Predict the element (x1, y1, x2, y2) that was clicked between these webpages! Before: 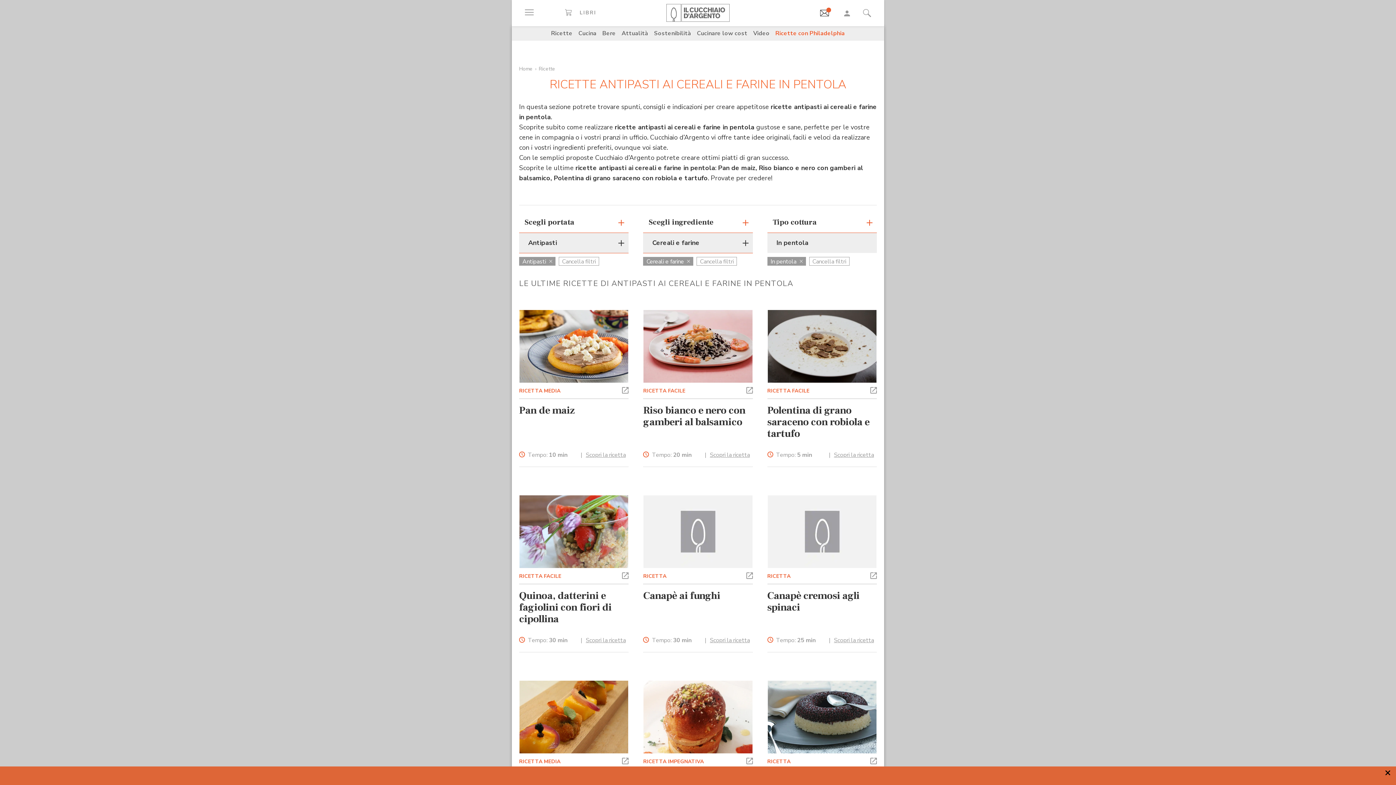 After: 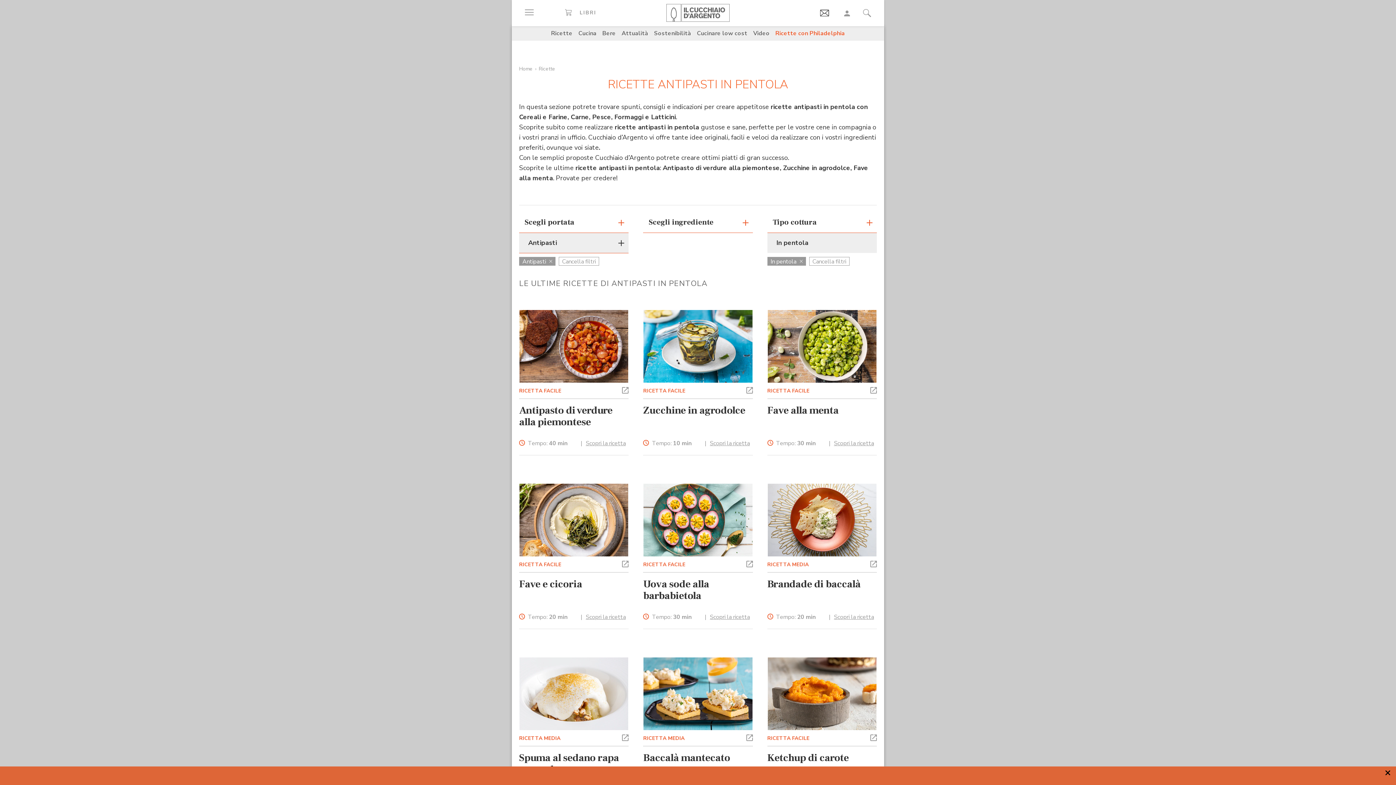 Action: bbox: (646, 257, 690, 265) label: Cereali e farine 